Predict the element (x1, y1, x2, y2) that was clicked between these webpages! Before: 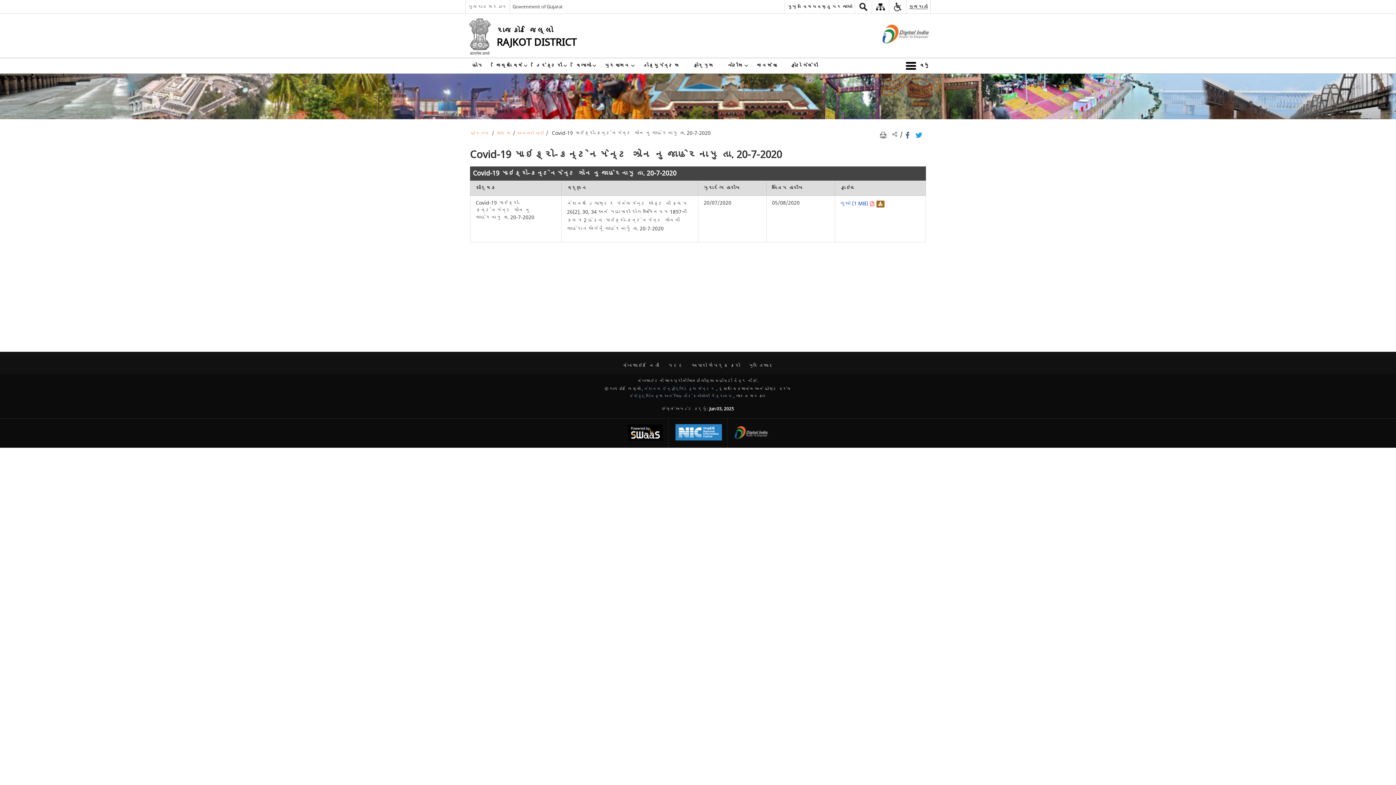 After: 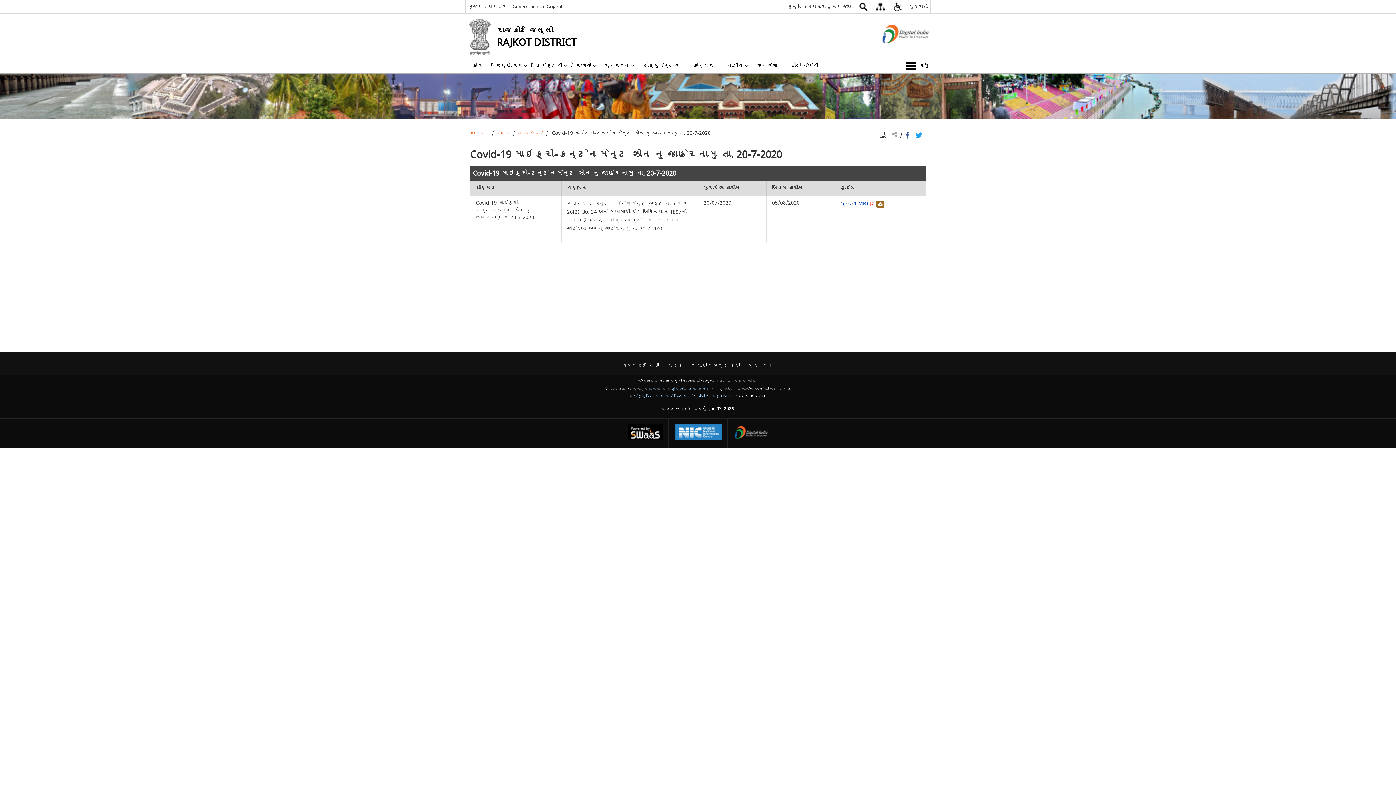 Action: label: Twitter that opens in a new window bbox: (915, 131, 924, 138)